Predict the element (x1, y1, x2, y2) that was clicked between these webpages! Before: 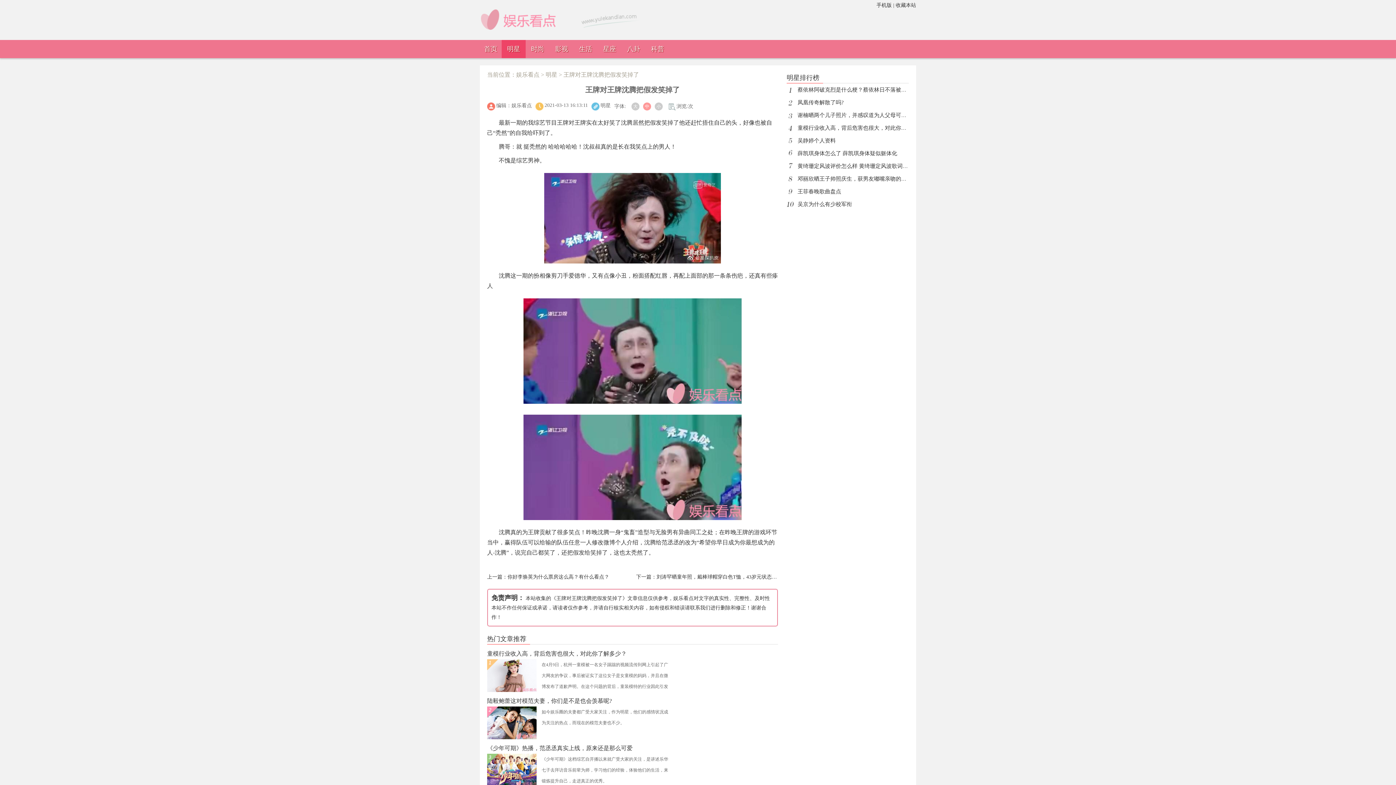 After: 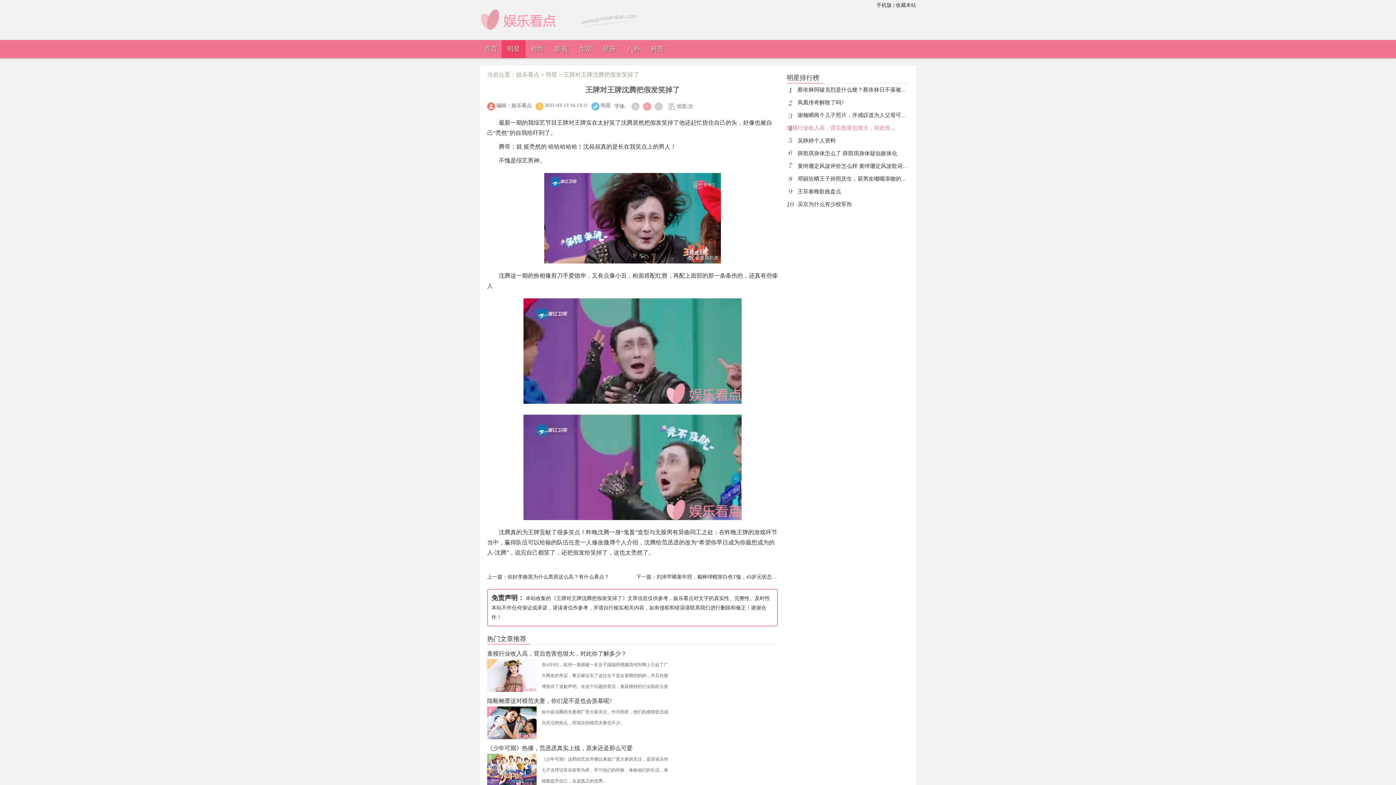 Action: bbox: (797, 125, 928, 130) label: 童模行业收入高，背后危害也很大，对此你了解多少？